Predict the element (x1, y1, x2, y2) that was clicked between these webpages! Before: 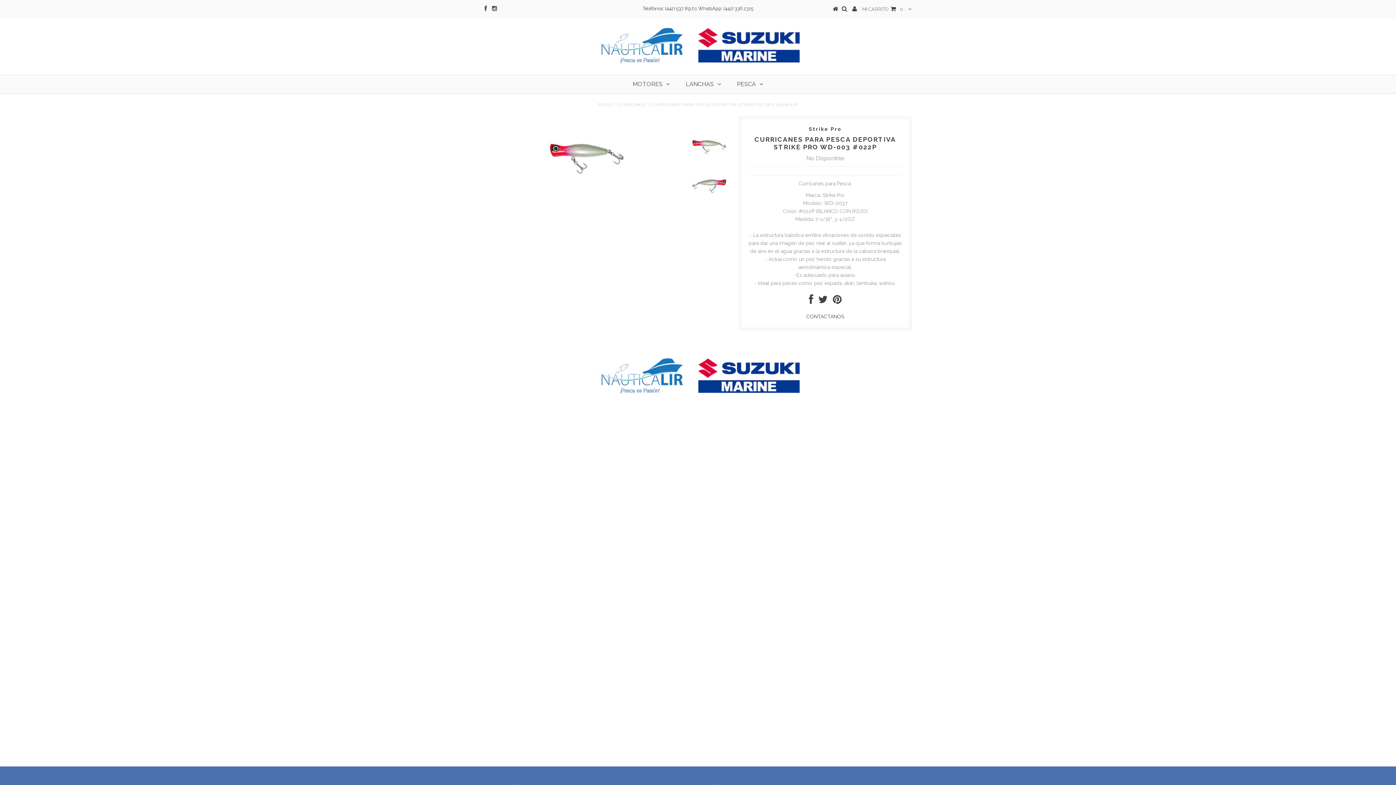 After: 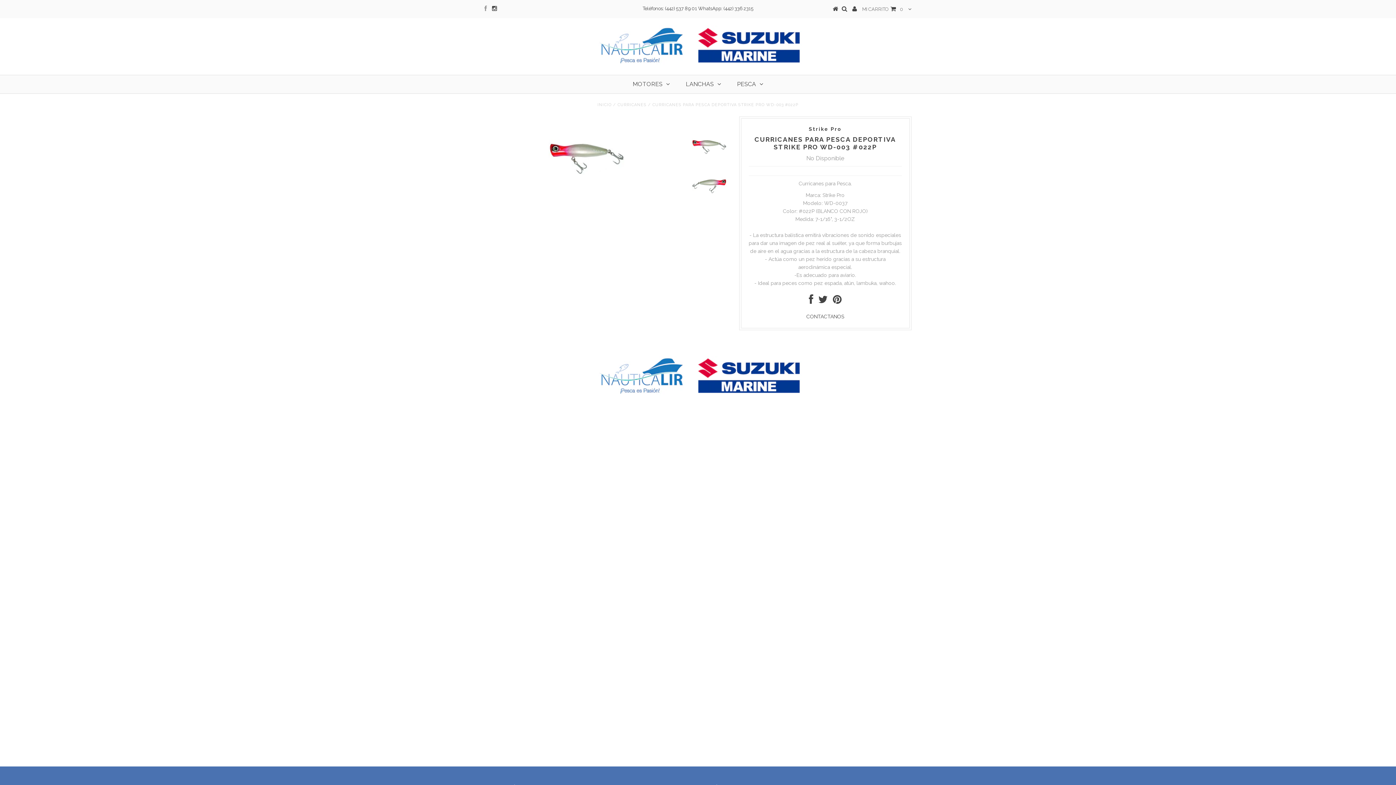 Action: bbox: (484, 5, 487, 11)